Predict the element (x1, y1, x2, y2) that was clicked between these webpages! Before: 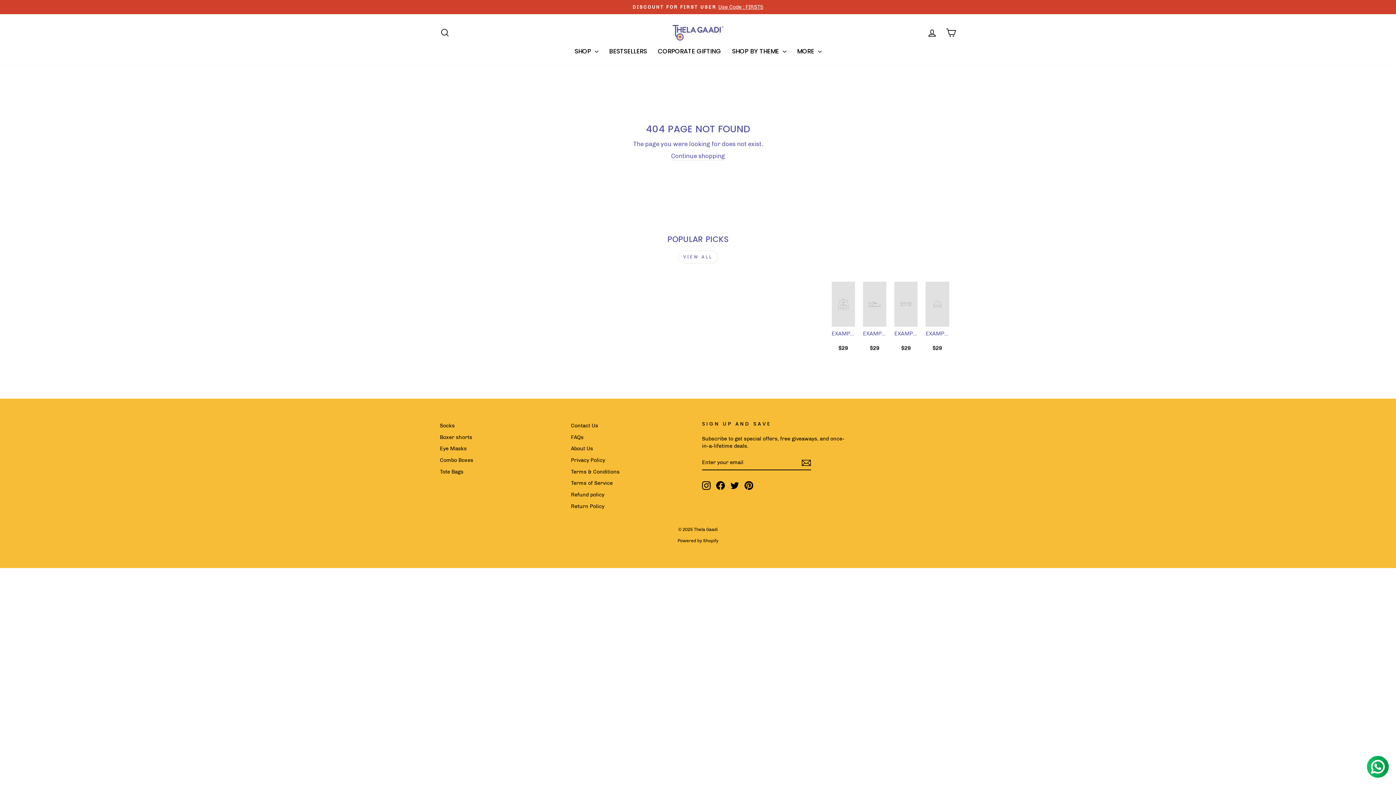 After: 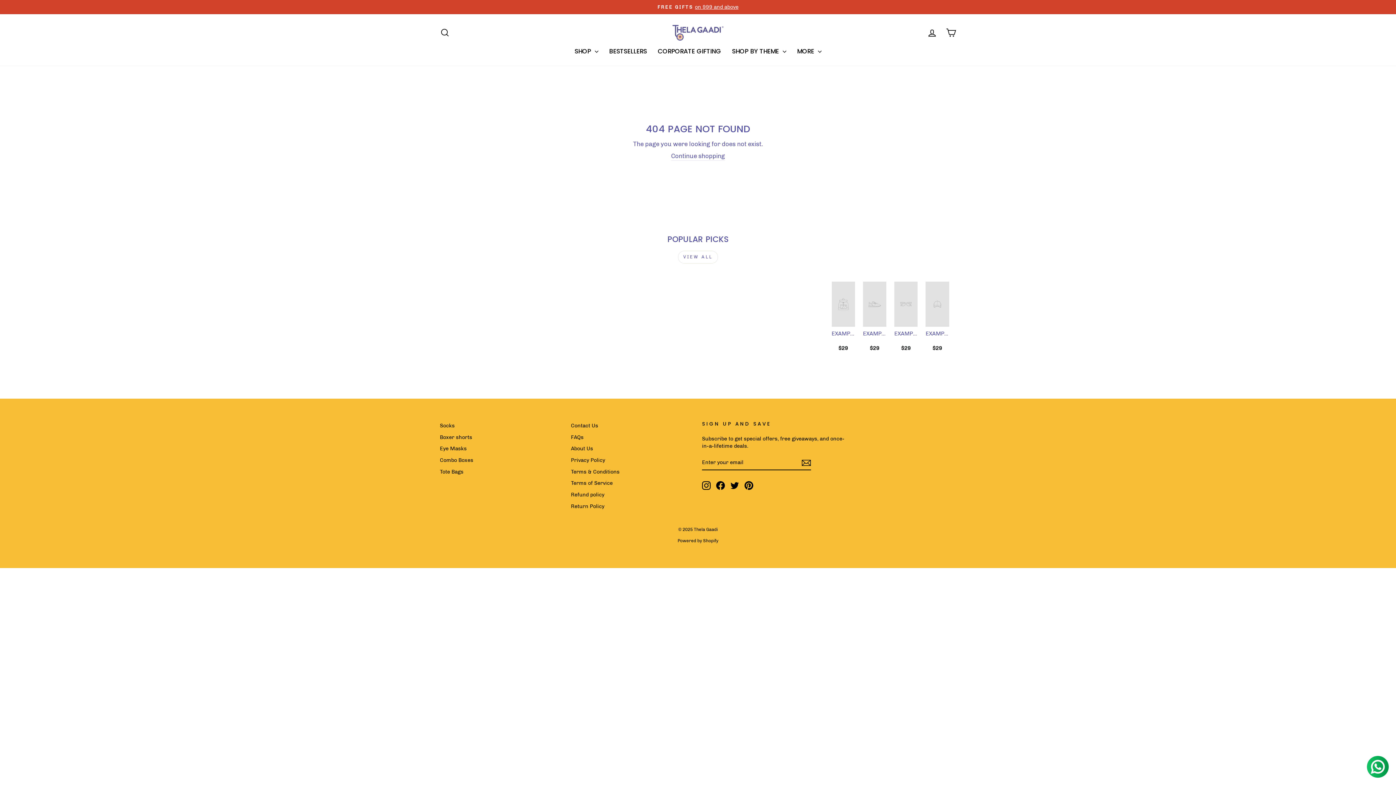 Action: bbox: (863, 281, 886, 360) label: EXAMPLE PRODUCT
$29